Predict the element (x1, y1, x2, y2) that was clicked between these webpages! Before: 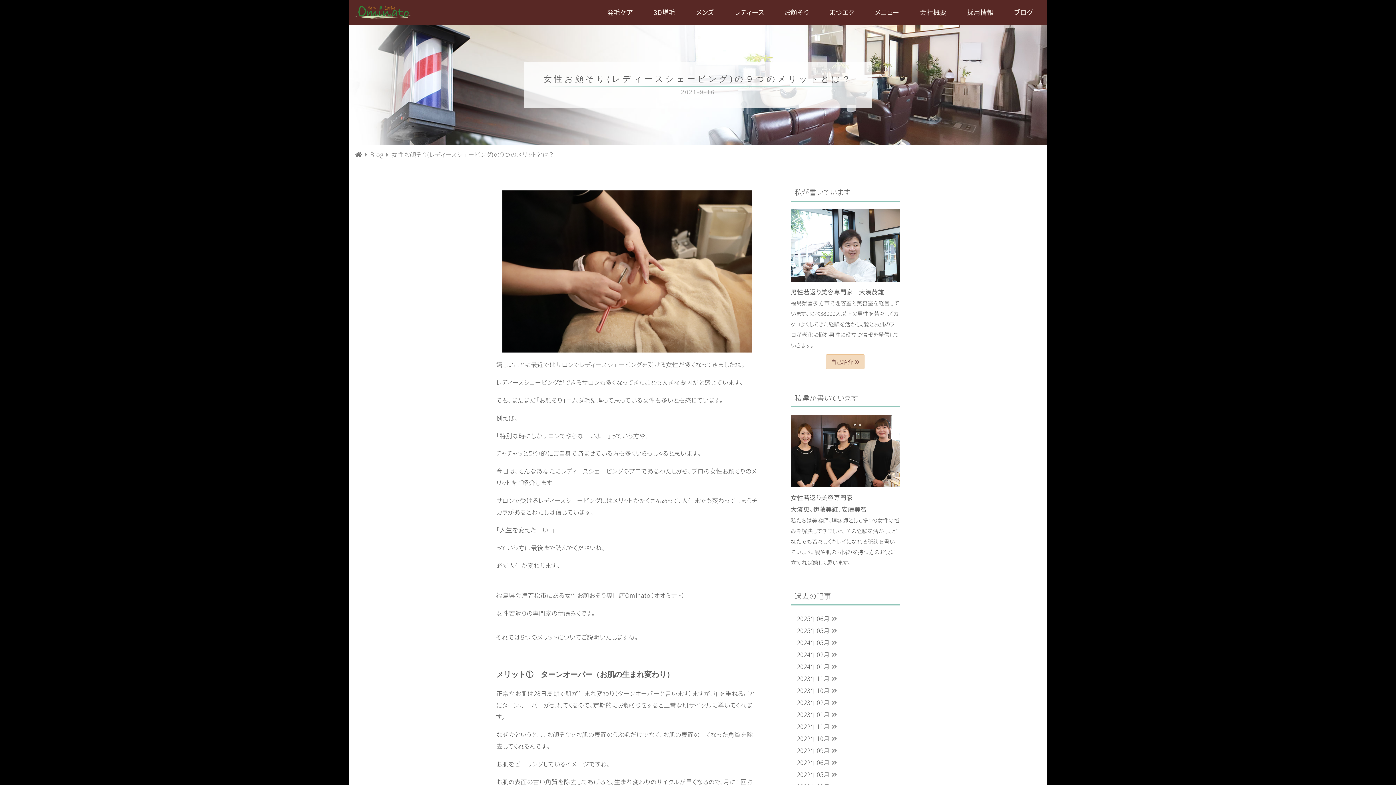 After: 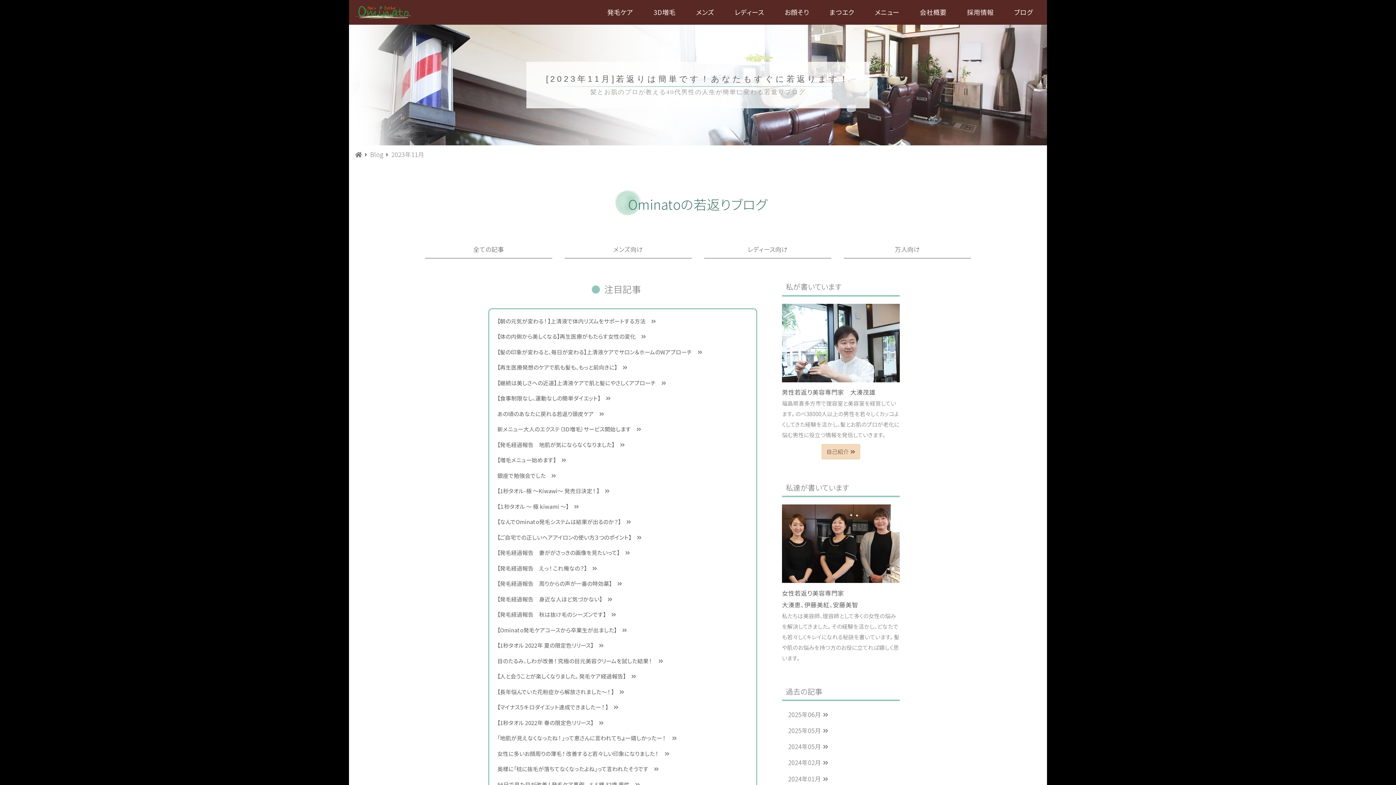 Action: label: 2023年11月 bbox: (797, 674, 837, 683)